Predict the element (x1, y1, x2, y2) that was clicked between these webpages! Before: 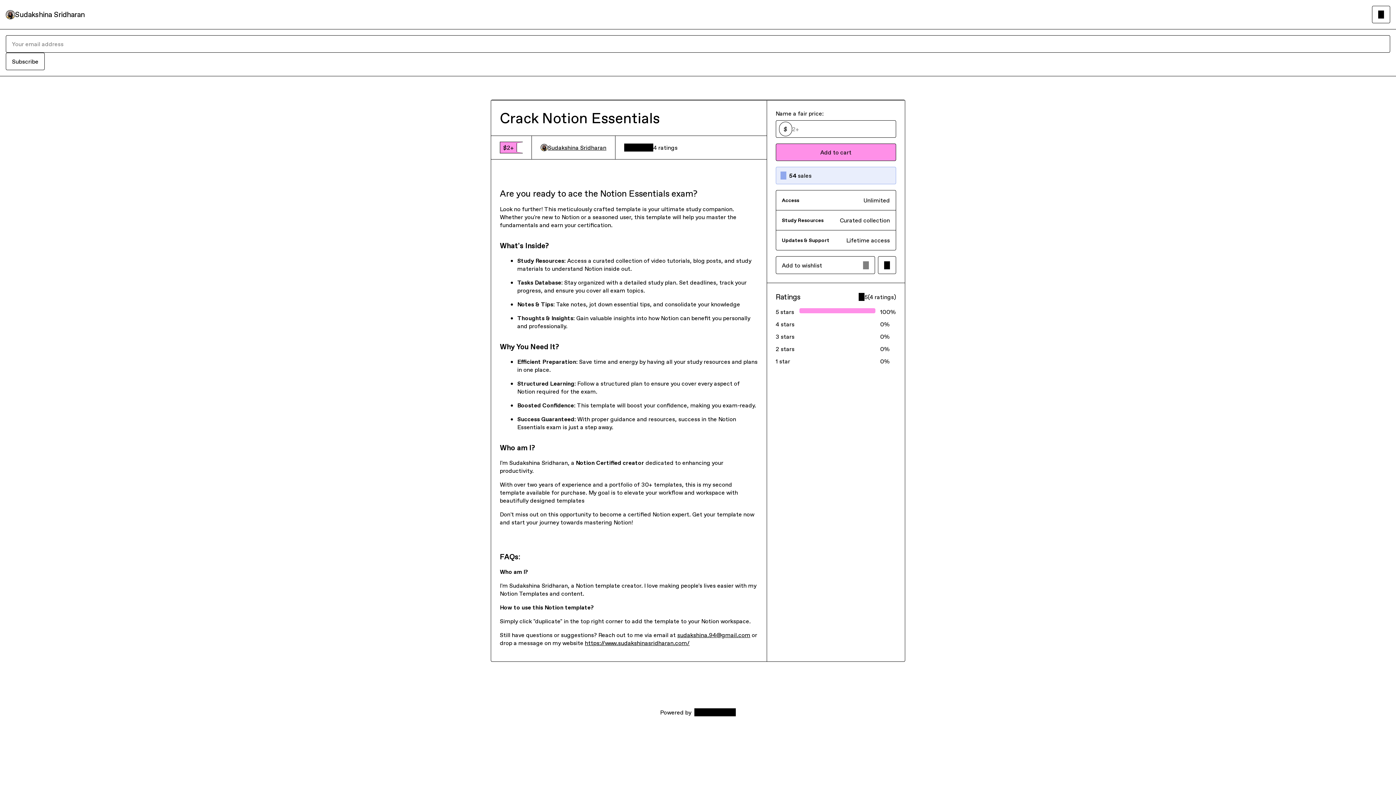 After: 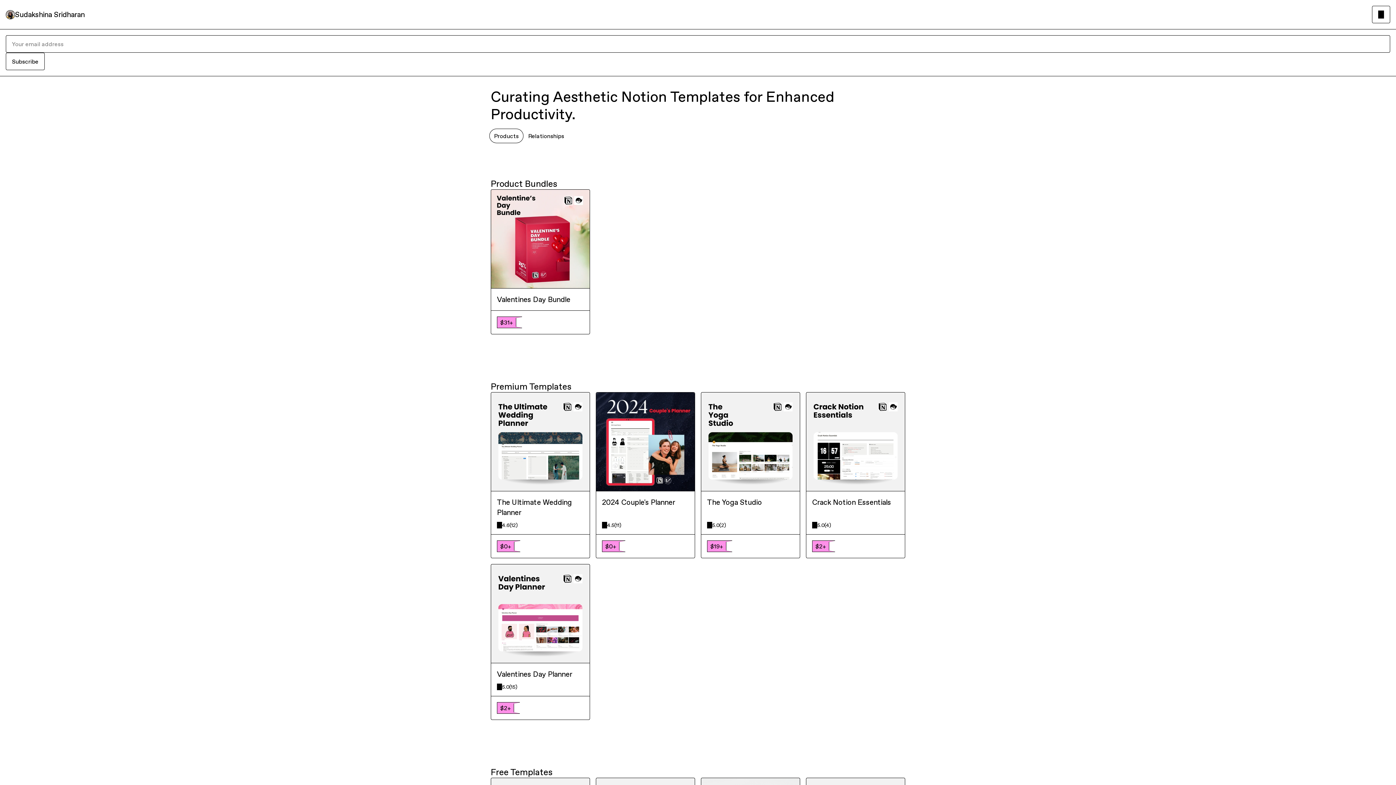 Action: label: Sudakshina Sridharan bbox: (14, 9, 84, 19)